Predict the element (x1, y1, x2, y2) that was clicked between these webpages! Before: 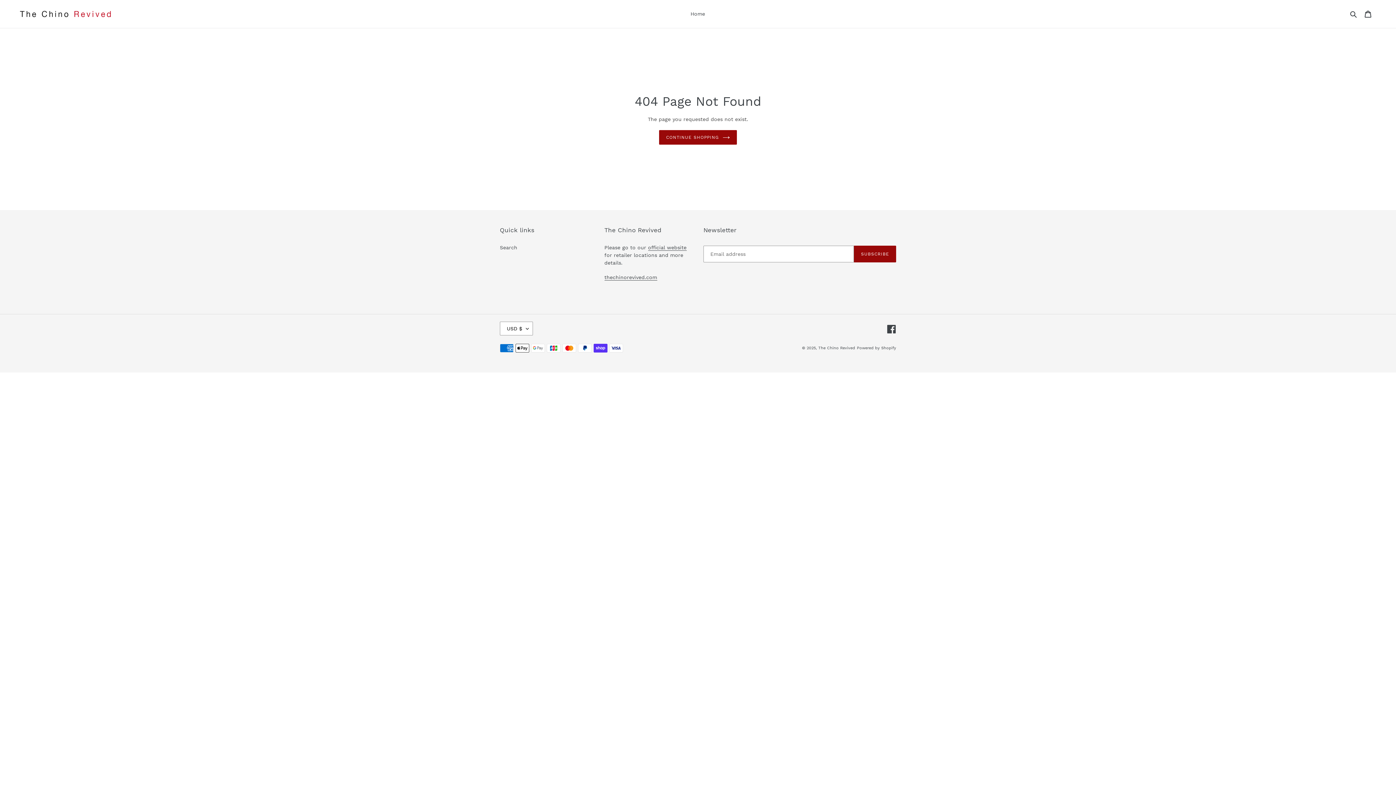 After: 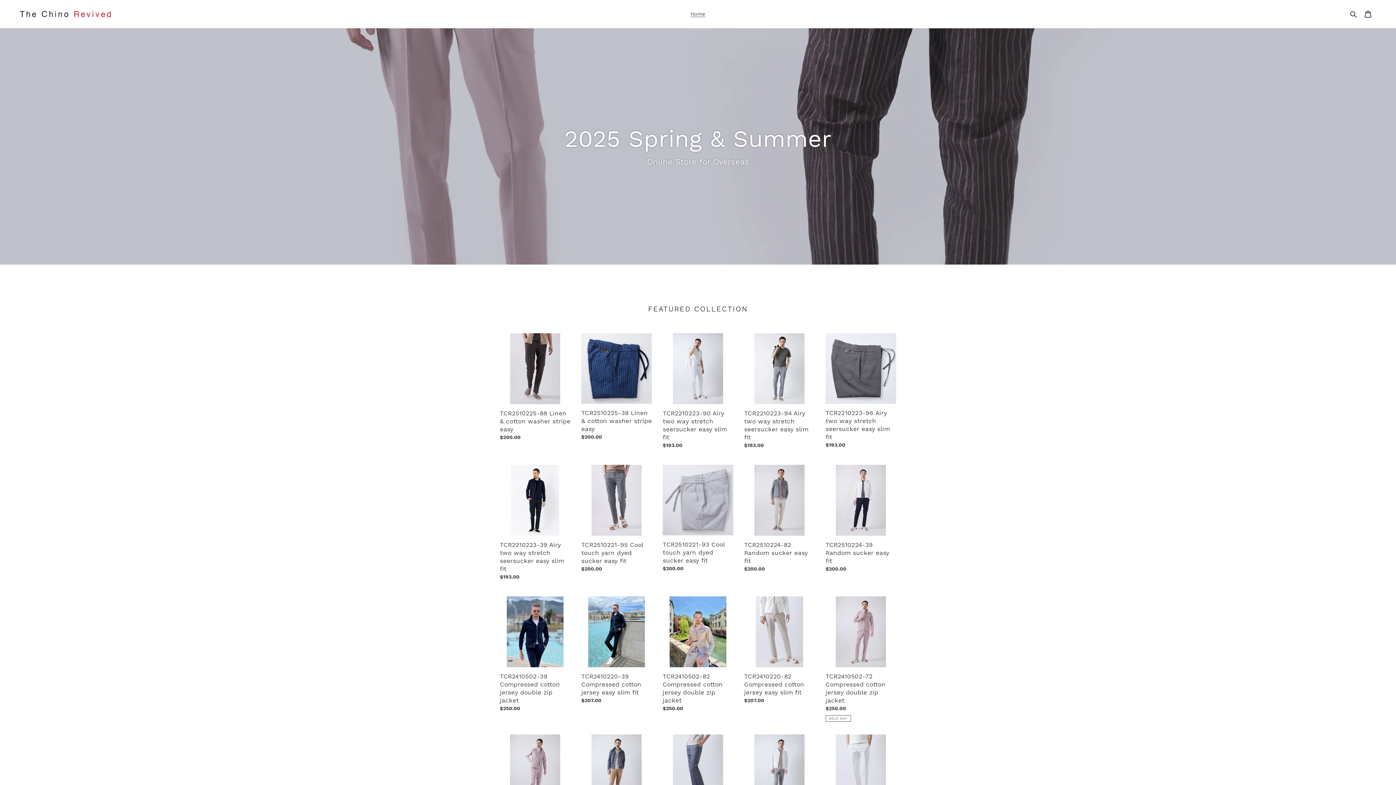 Action: bbox: (659, 130, 736, 144) label: CONTINUE SHOPPING